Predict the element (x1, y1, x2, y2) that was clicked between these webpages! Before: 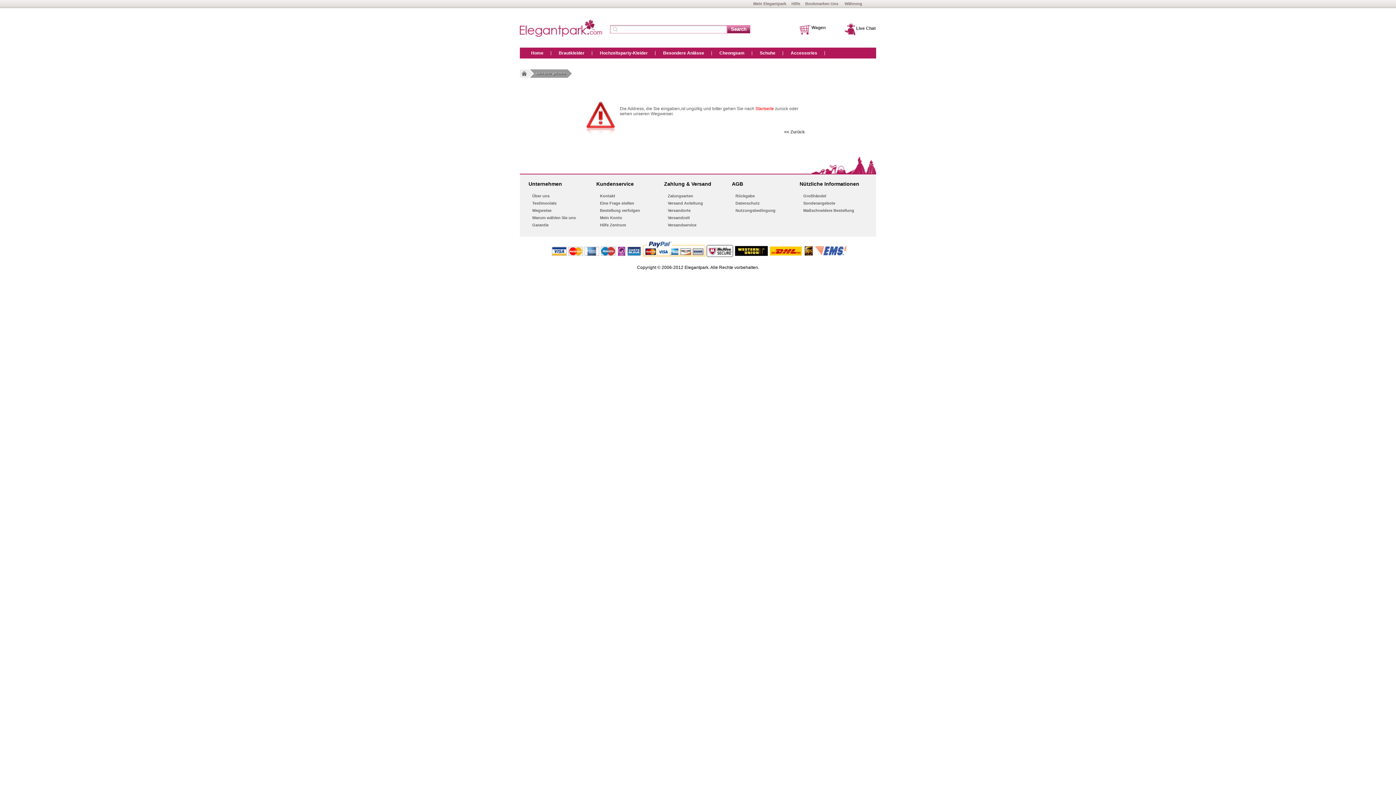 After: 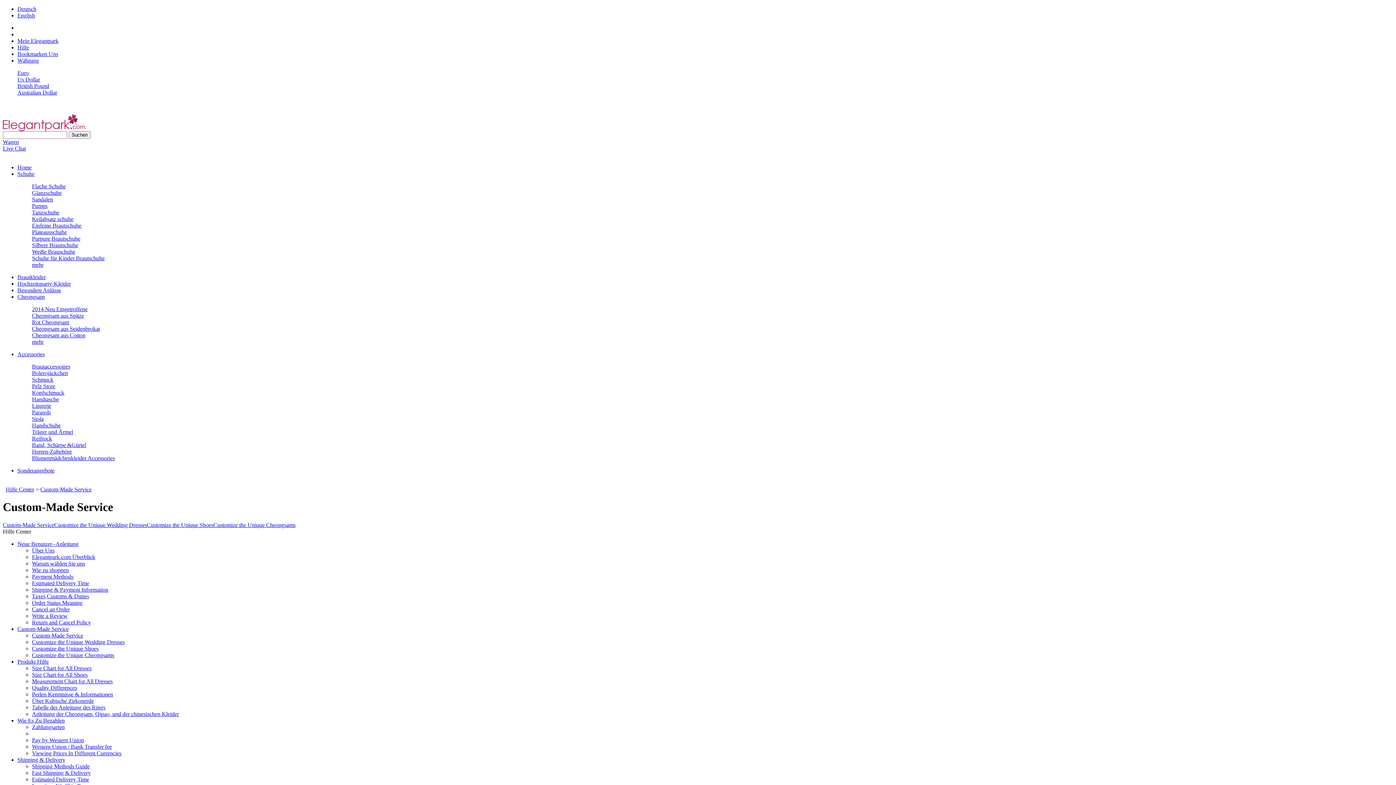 Action: bbox: (803, 208, 854, 212) label: Maßschneidere Bestellung